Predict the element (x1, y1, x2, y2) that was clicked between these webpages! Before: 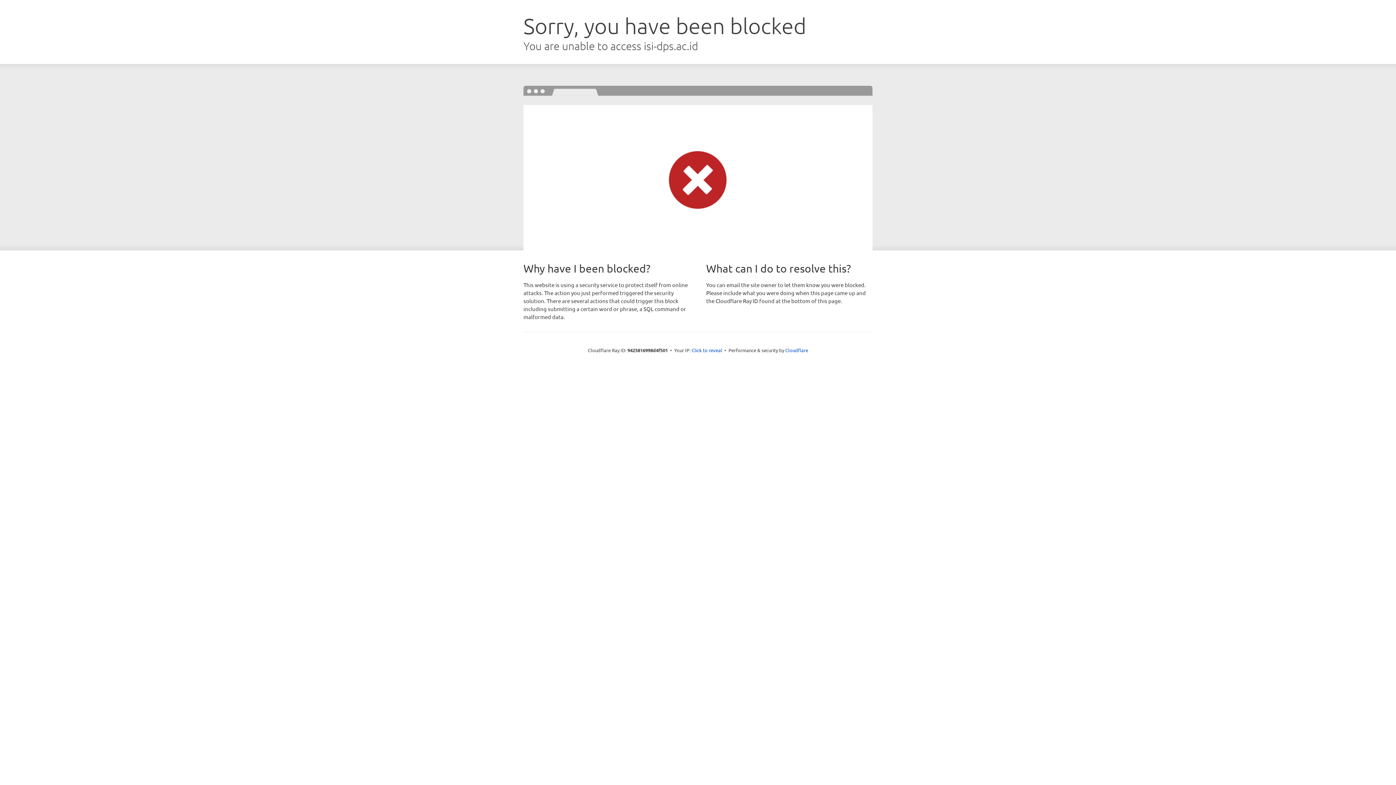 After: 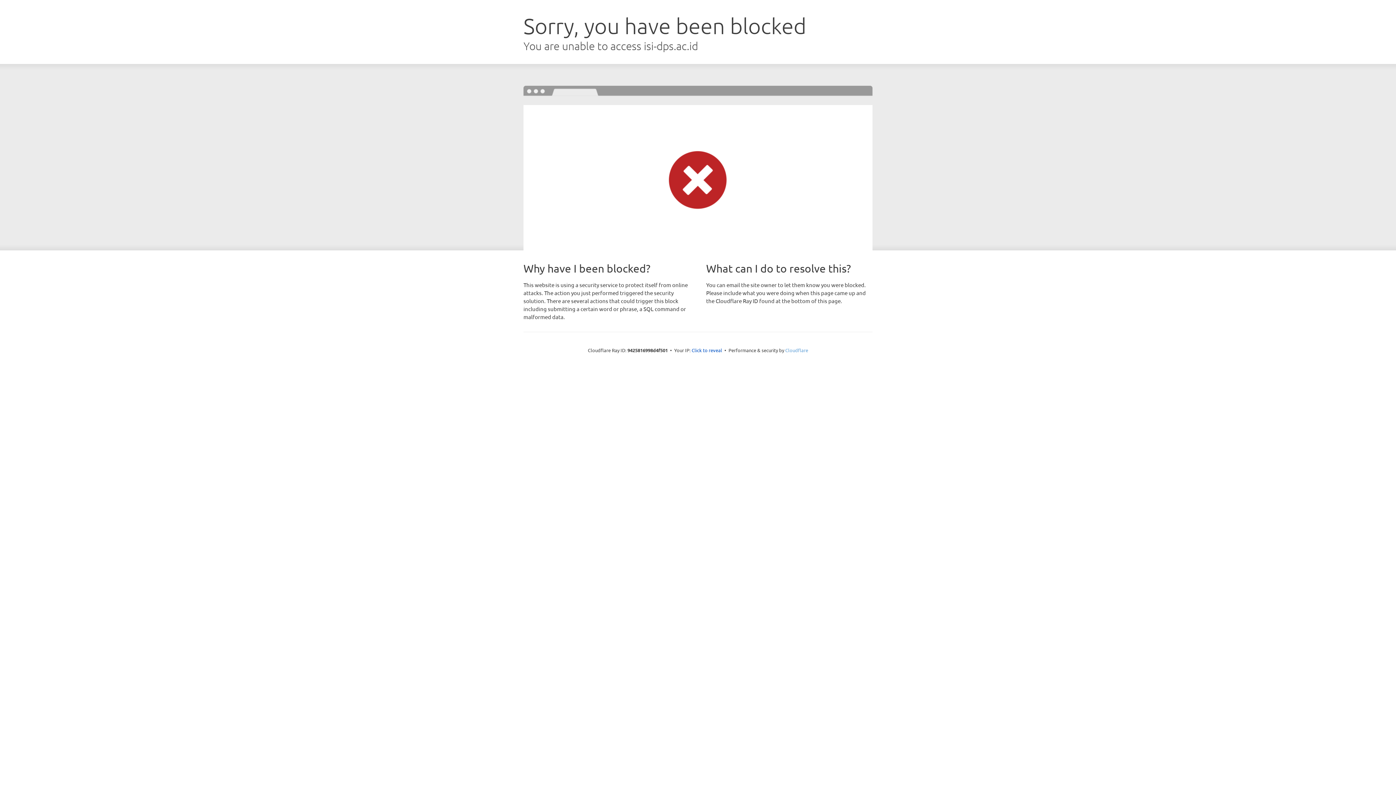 Action: bbox: (785, 347, 808, 353) label: Cloudflare